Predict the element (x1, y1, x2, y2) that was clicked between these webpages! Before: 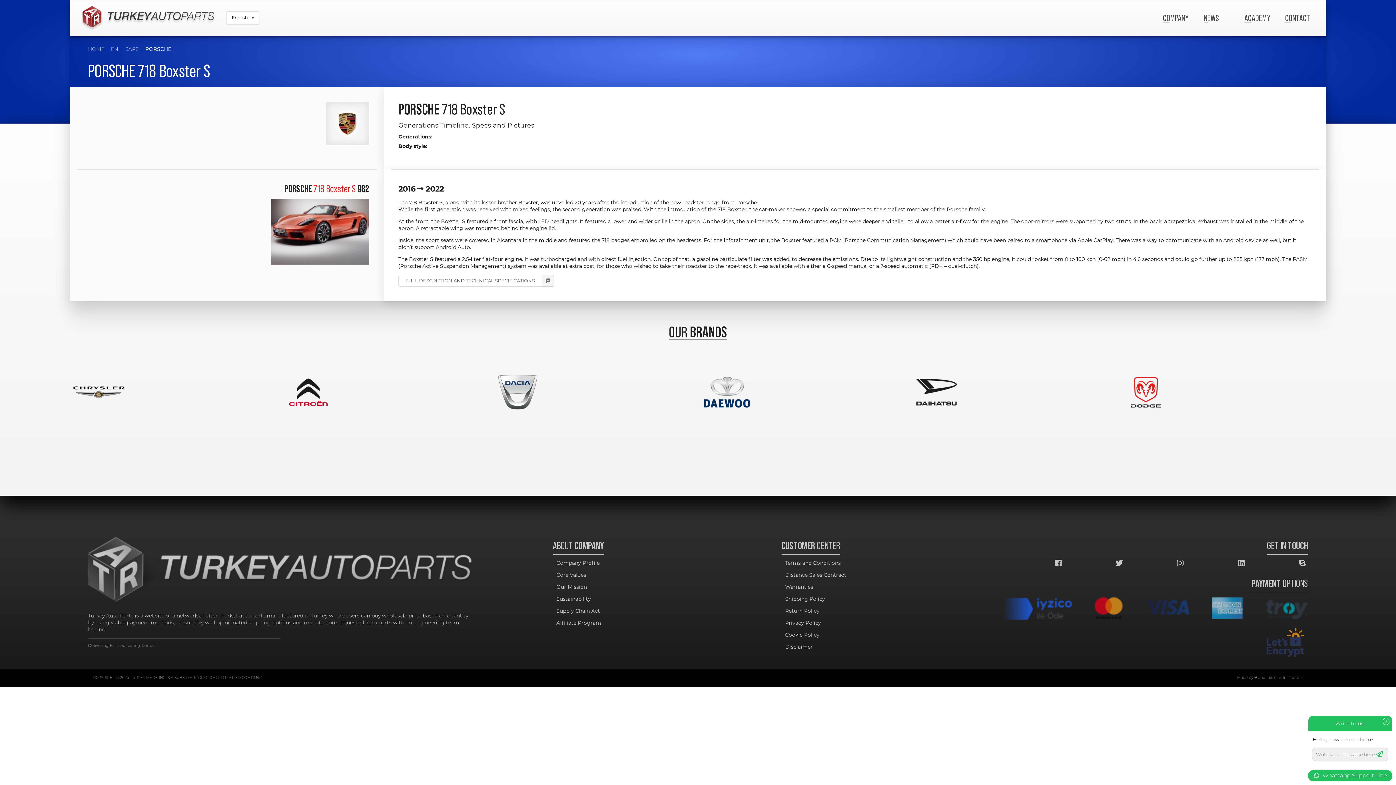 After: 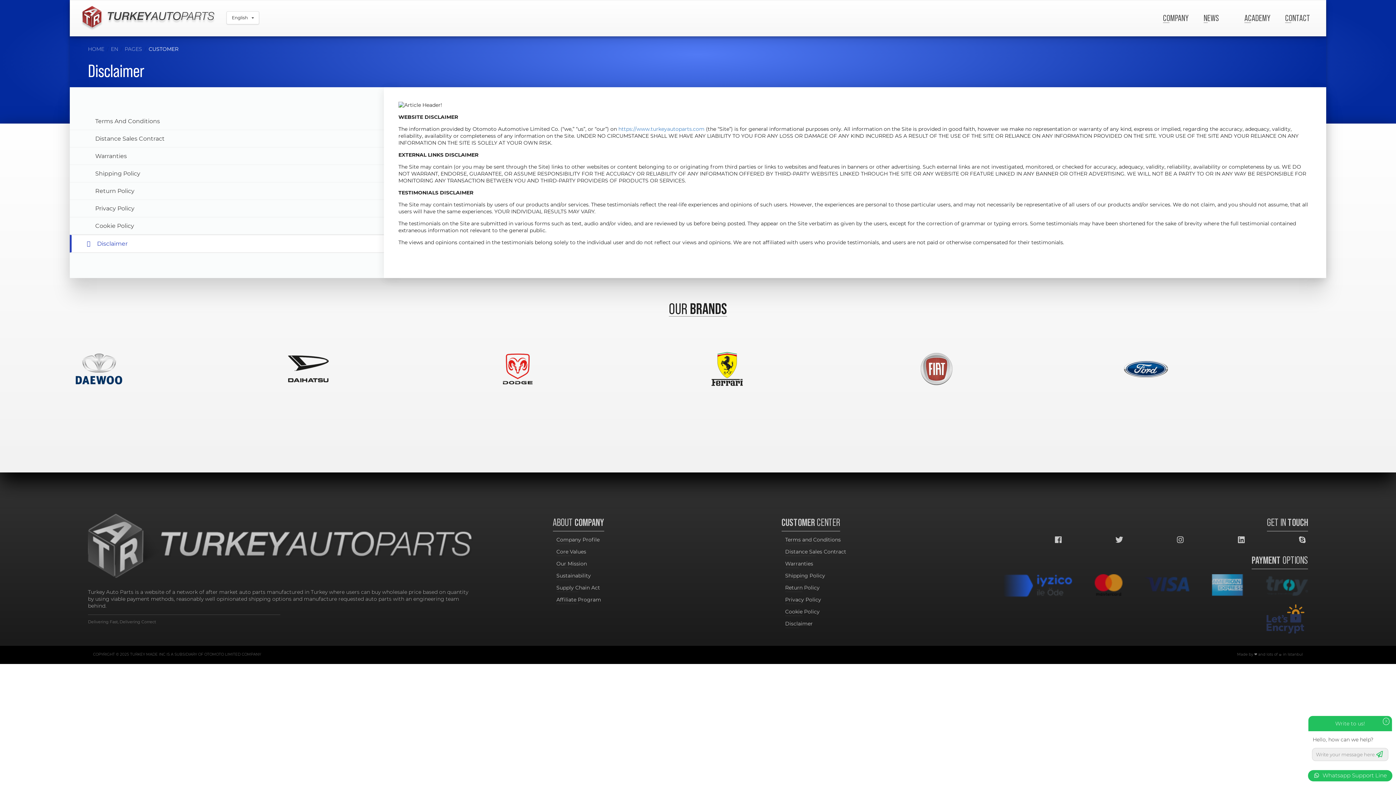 Action: bbox: (785, 644, 813, 650) label: Disclaimer